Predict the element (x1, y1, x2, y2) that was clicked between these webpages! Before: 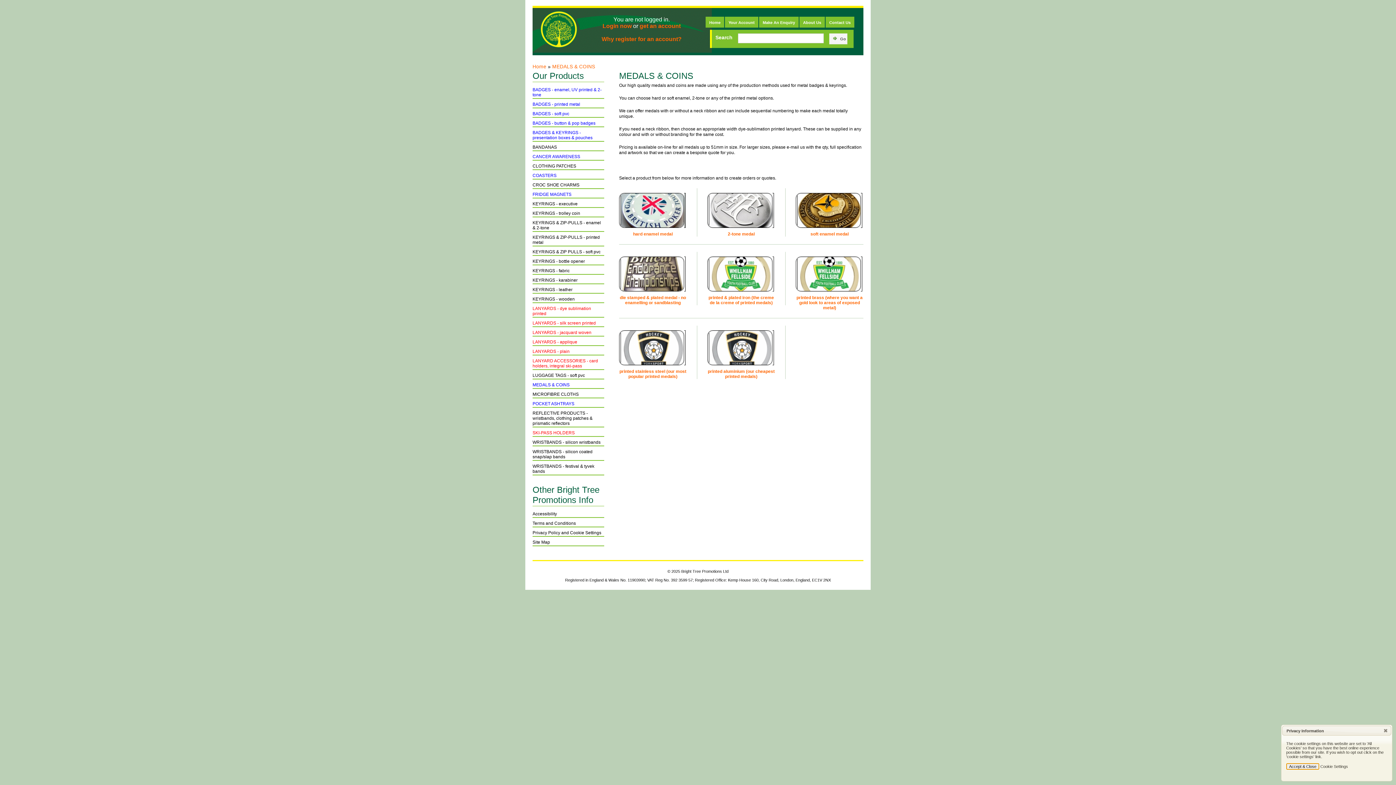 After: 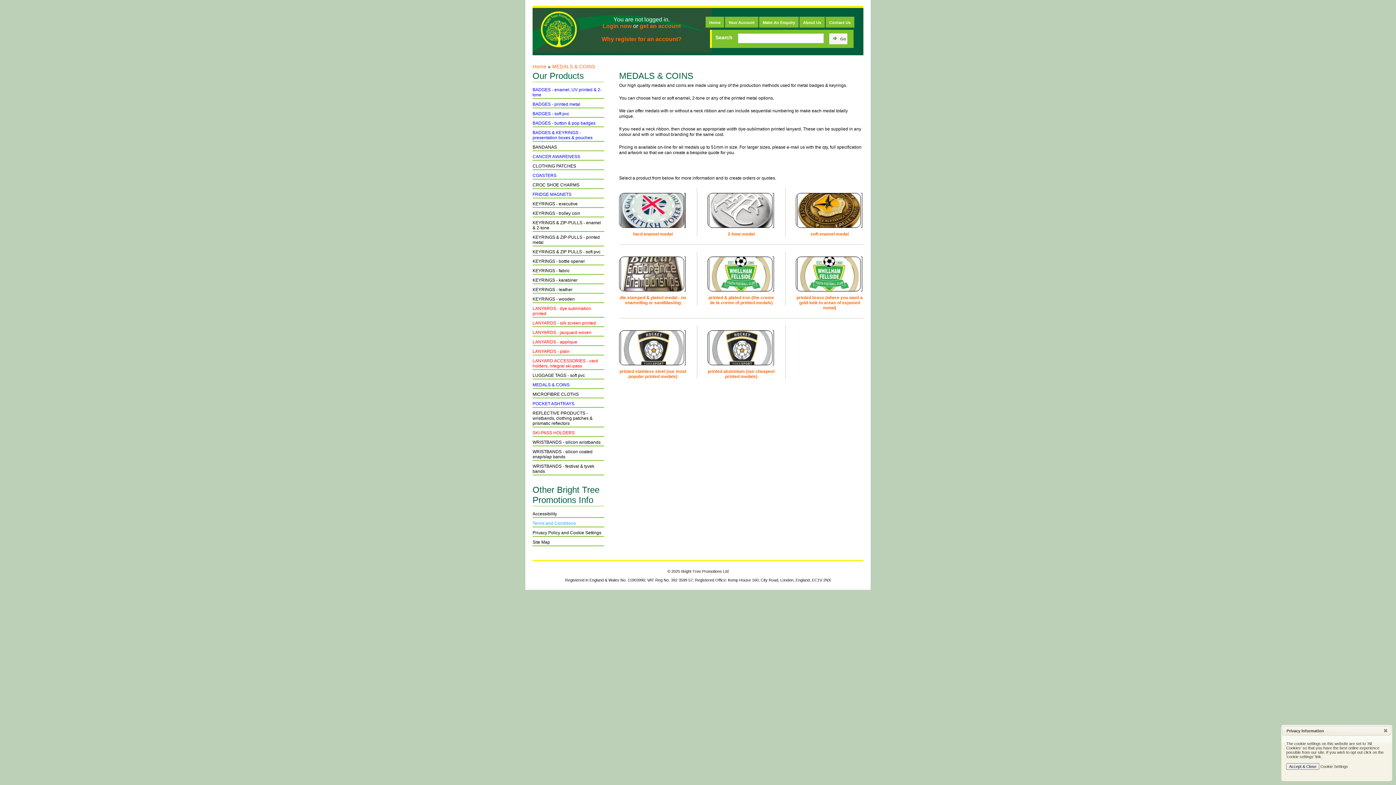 Action: bbox: (532, 521, 576, 526) label: Terms and Conditions